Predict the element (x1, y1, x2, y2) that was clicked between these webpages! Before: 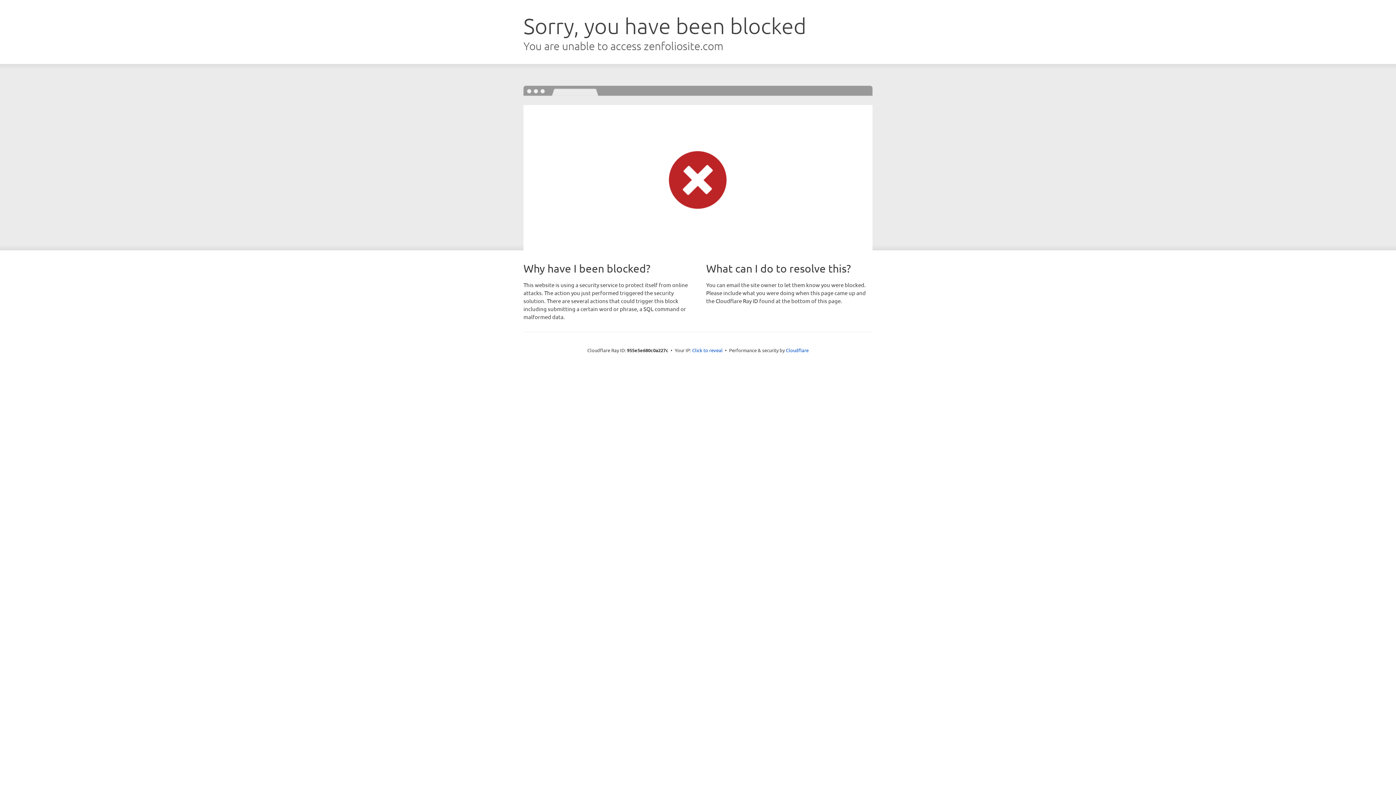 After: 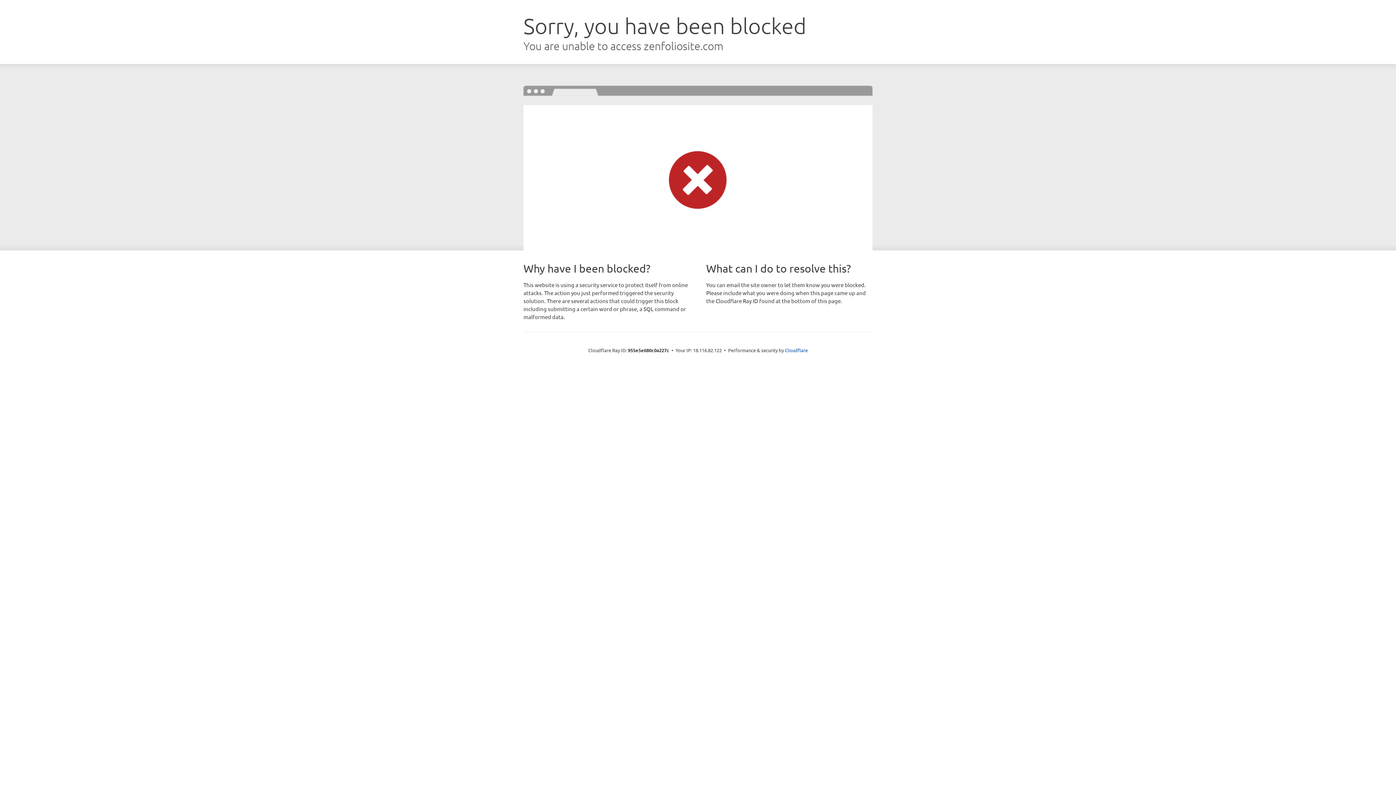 Action: bbox: (692, 346, 722, 353) label: Click to reveal